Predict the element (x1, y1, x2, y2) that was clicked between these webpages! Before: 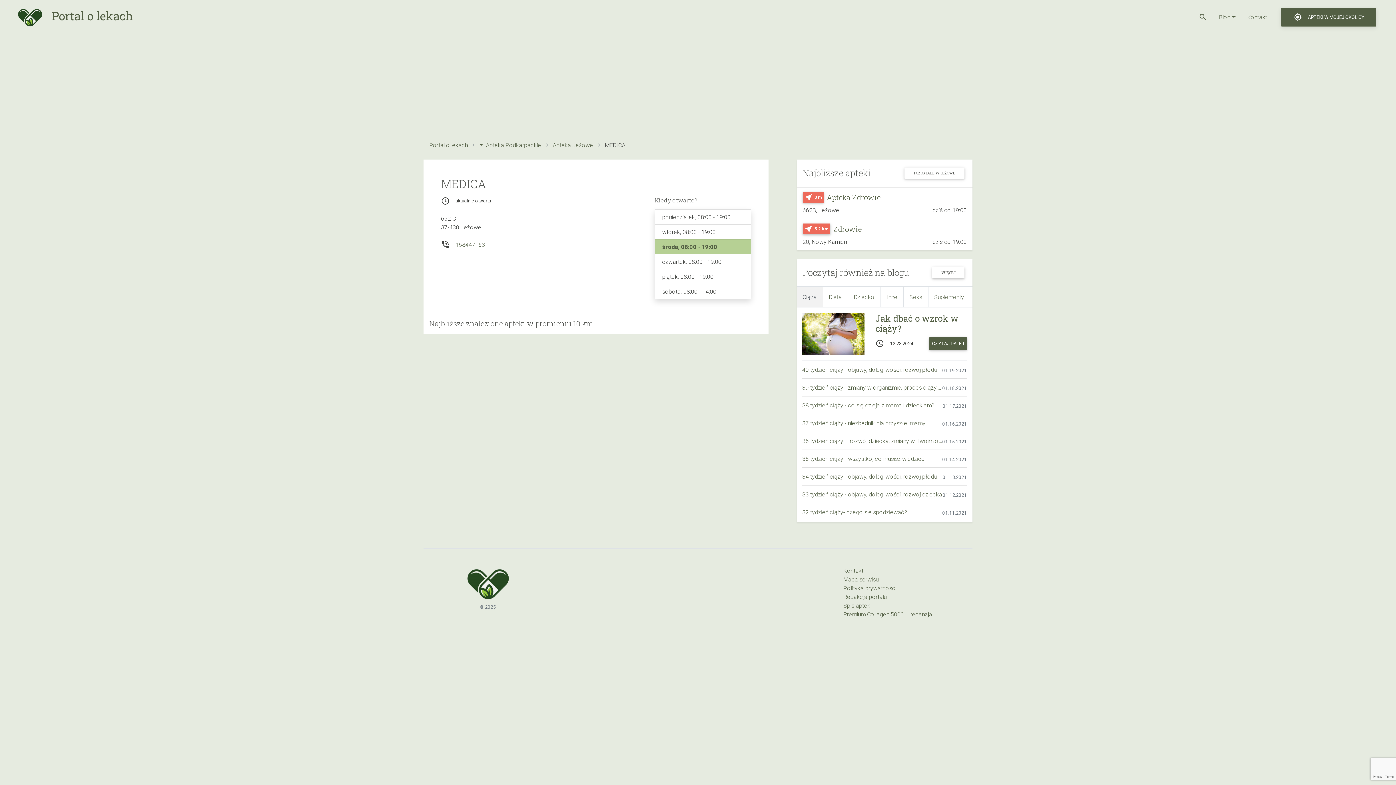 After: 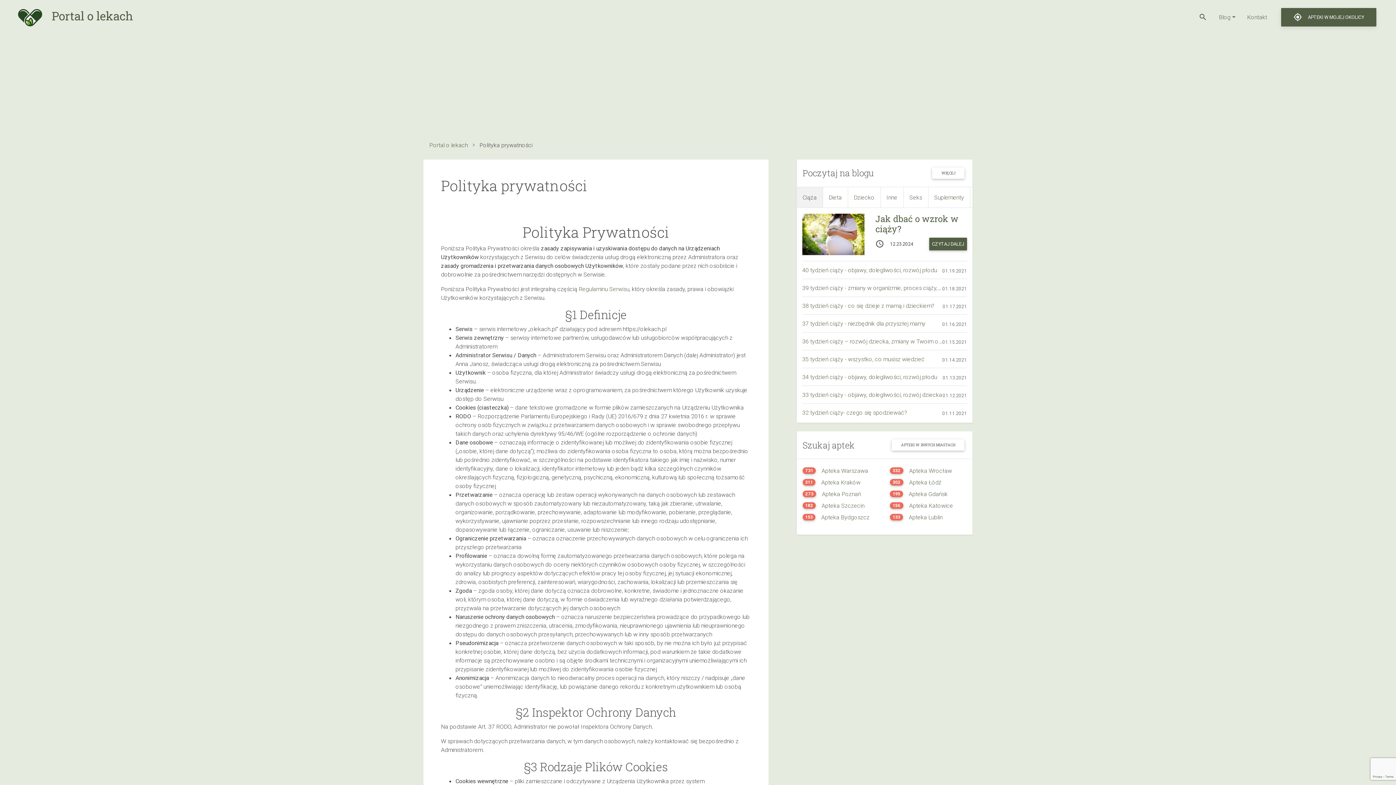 Action: label: Polityka prywatności bbox: (843, 584, 896, 592)